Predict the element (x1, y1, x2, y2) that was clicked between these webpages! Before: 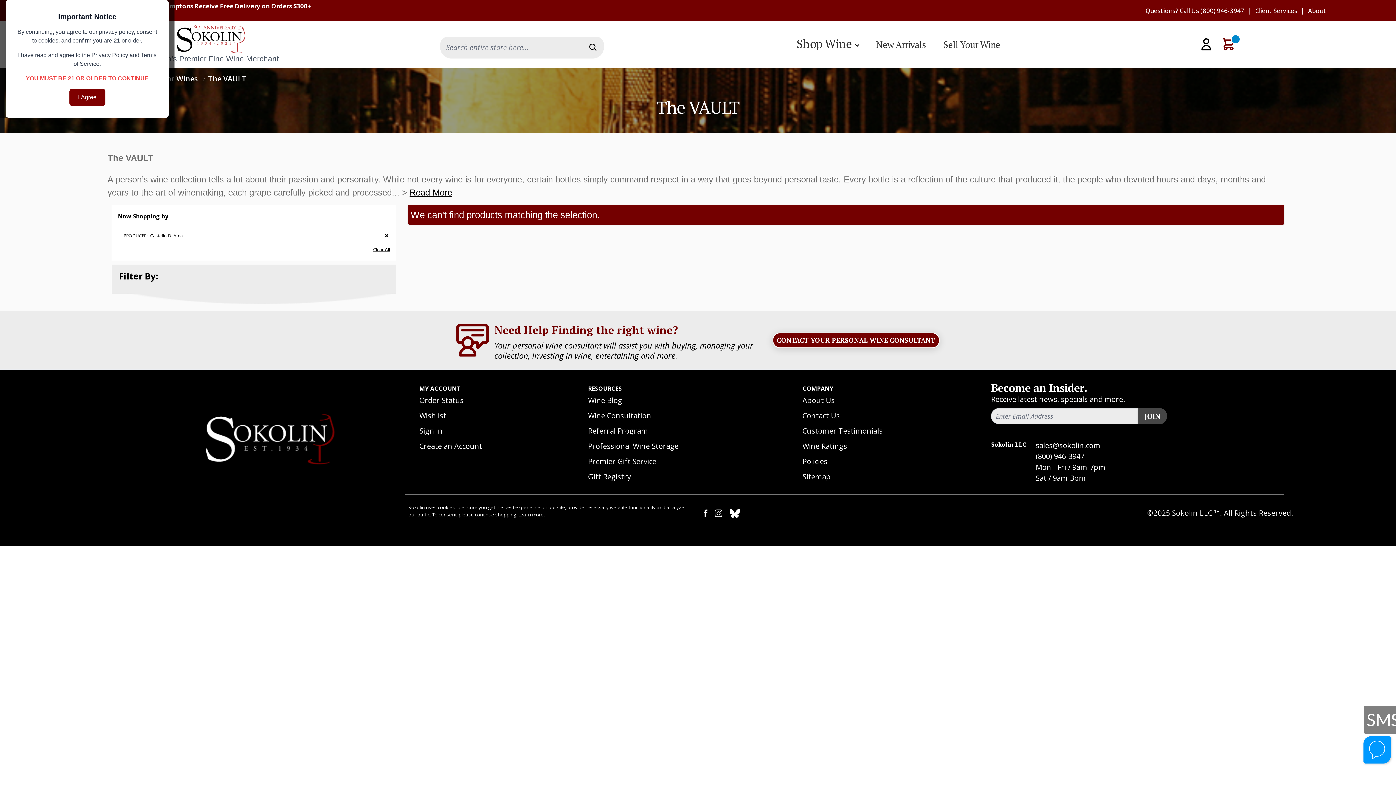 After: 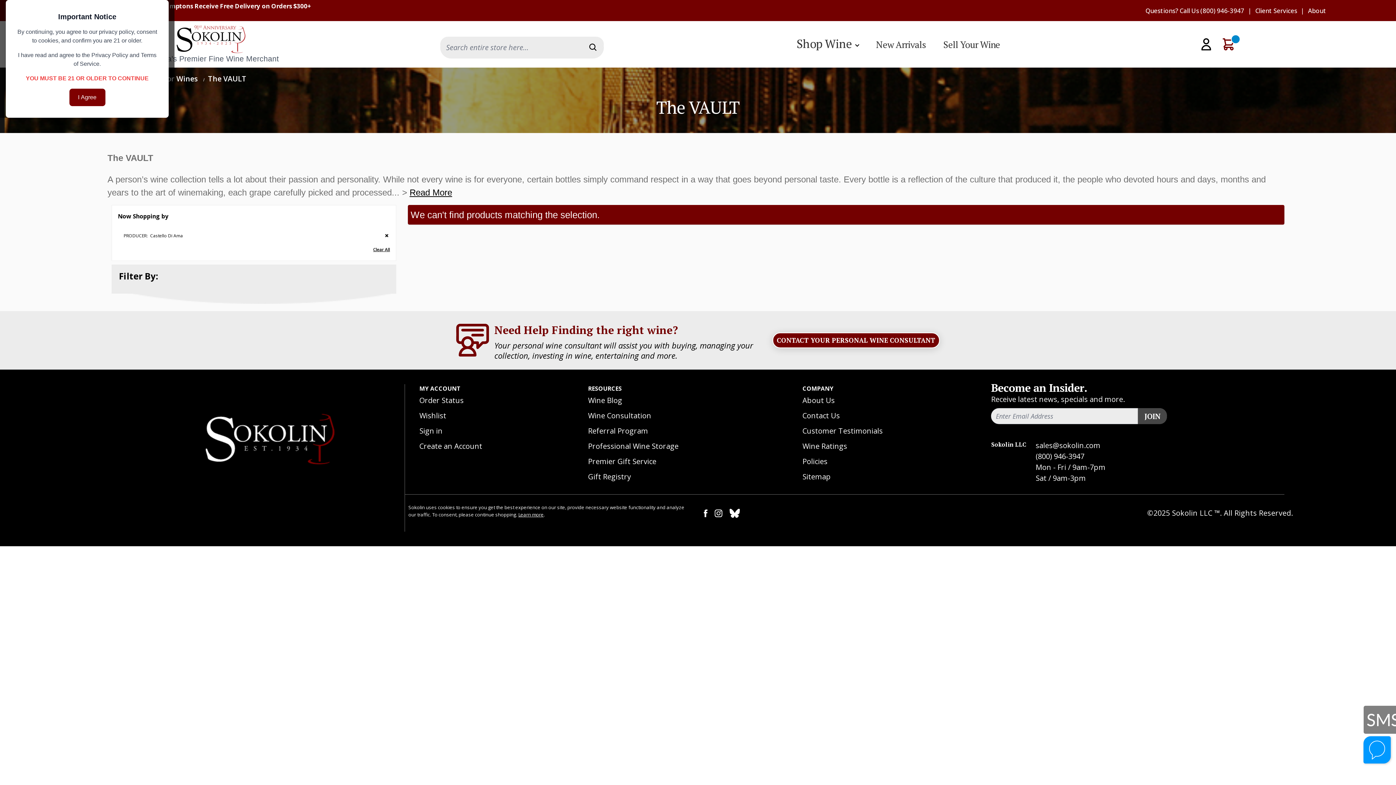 Action: bbox: (1035, 440, 1100, 450) label: sales@sokolin.com